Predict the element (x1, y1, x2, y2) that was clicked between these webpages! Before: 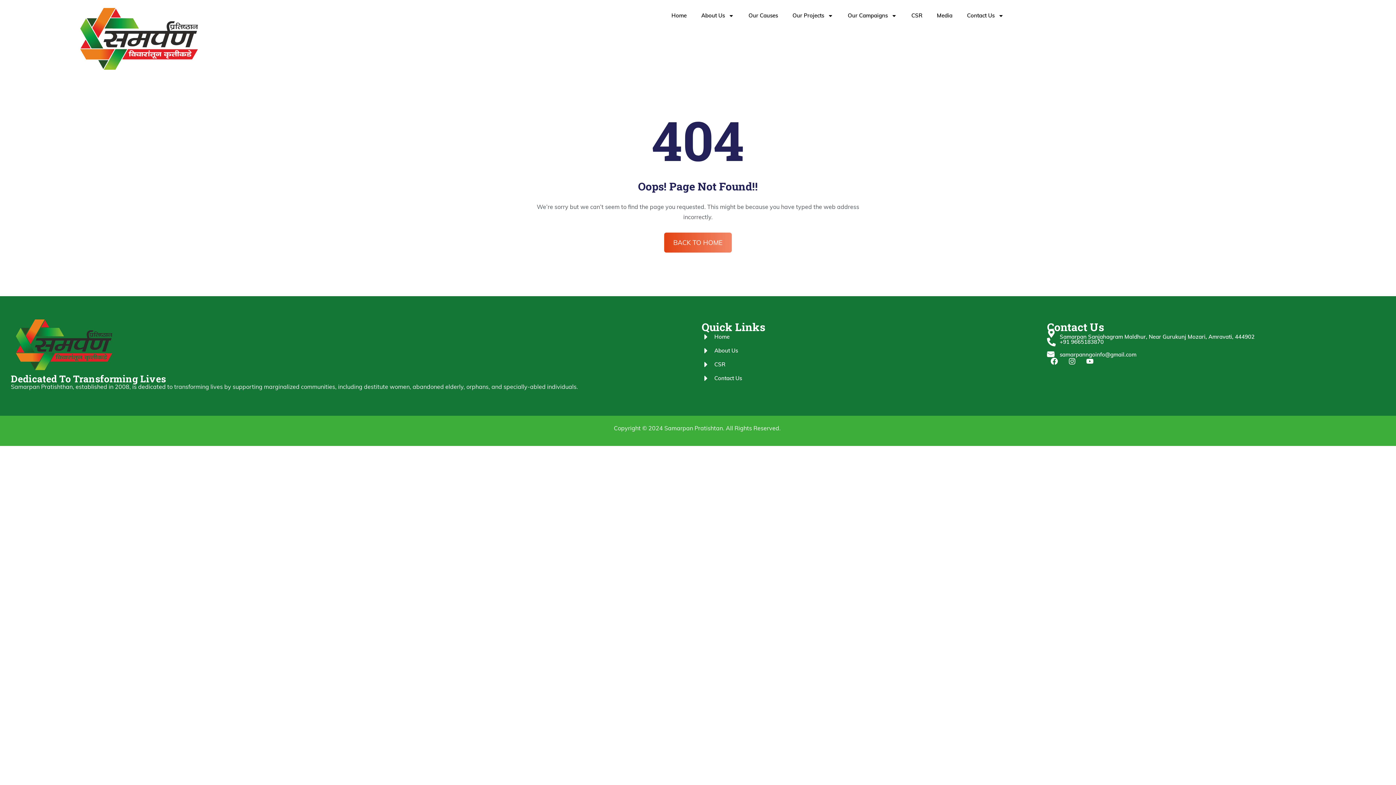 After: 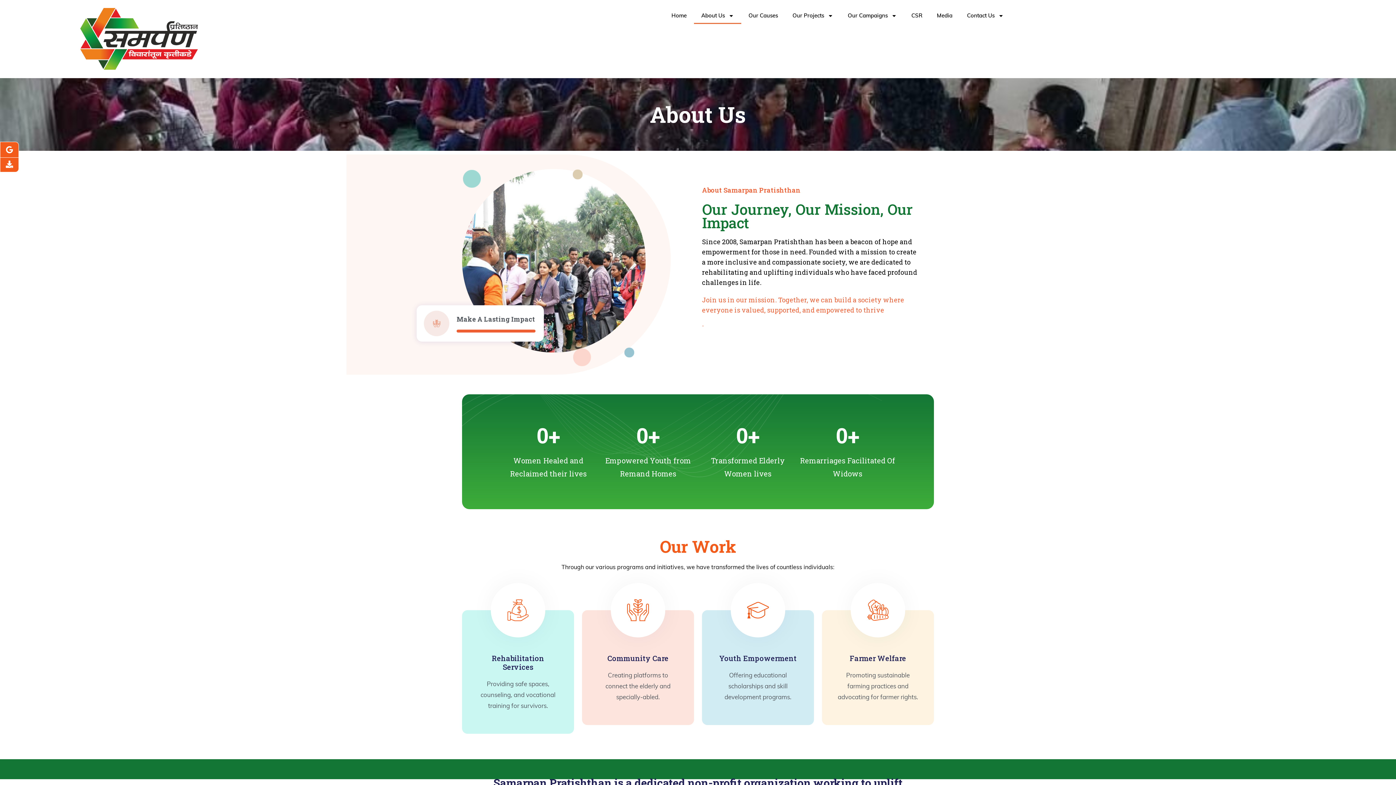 Action: label: About Us bbox: (701, 346, 1040, 355)